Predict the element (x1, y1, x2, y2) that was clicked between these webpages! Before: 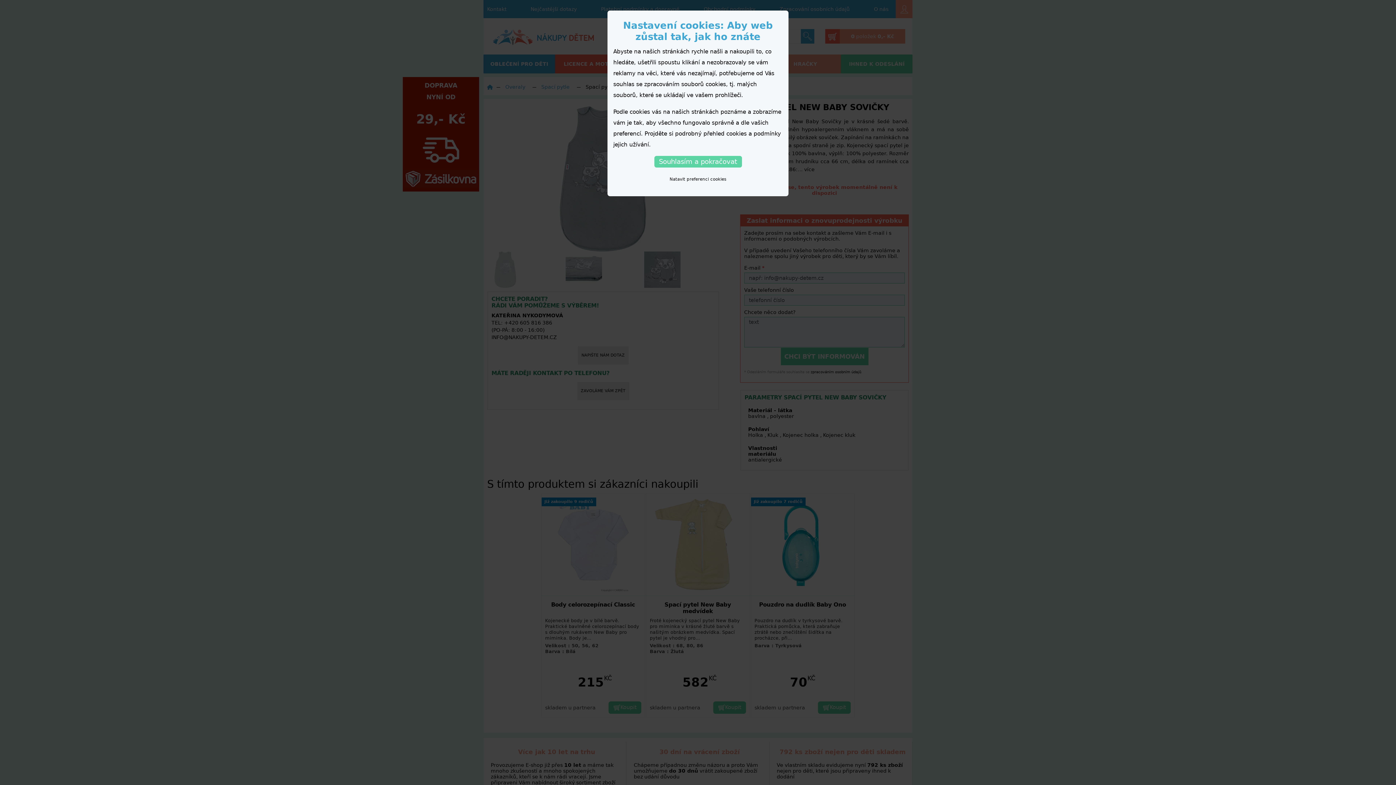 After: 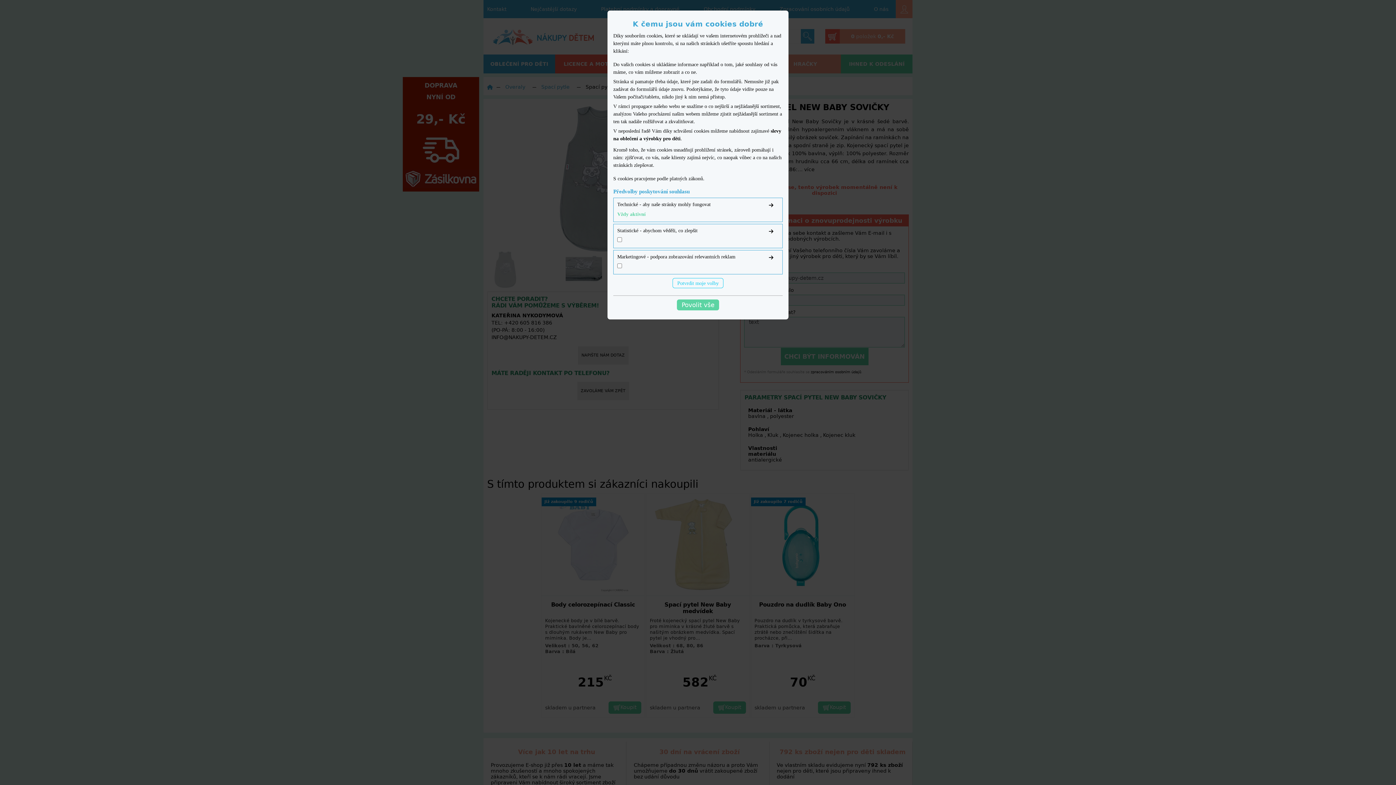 Action: label: Natavit preferenci cookies bbox: (669, 176, 726, 181)